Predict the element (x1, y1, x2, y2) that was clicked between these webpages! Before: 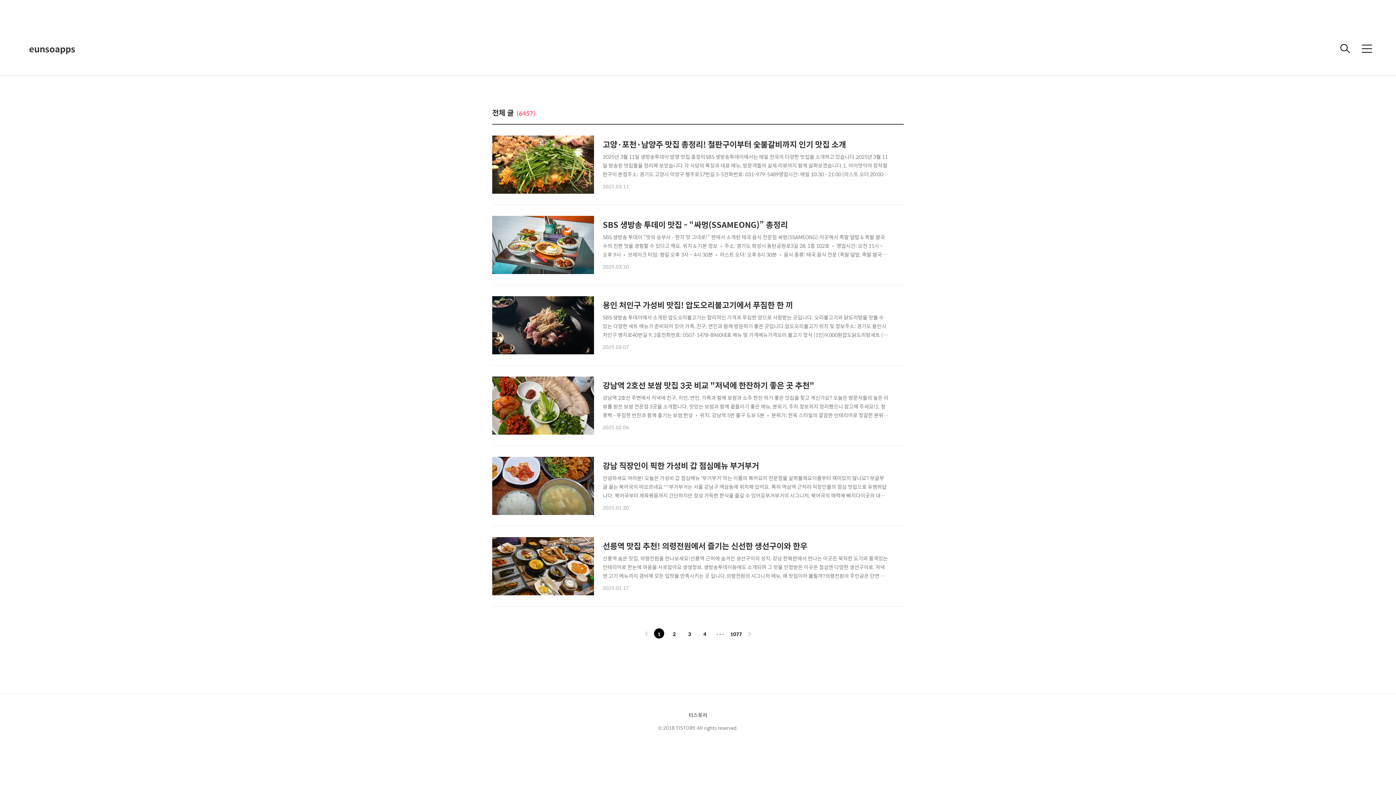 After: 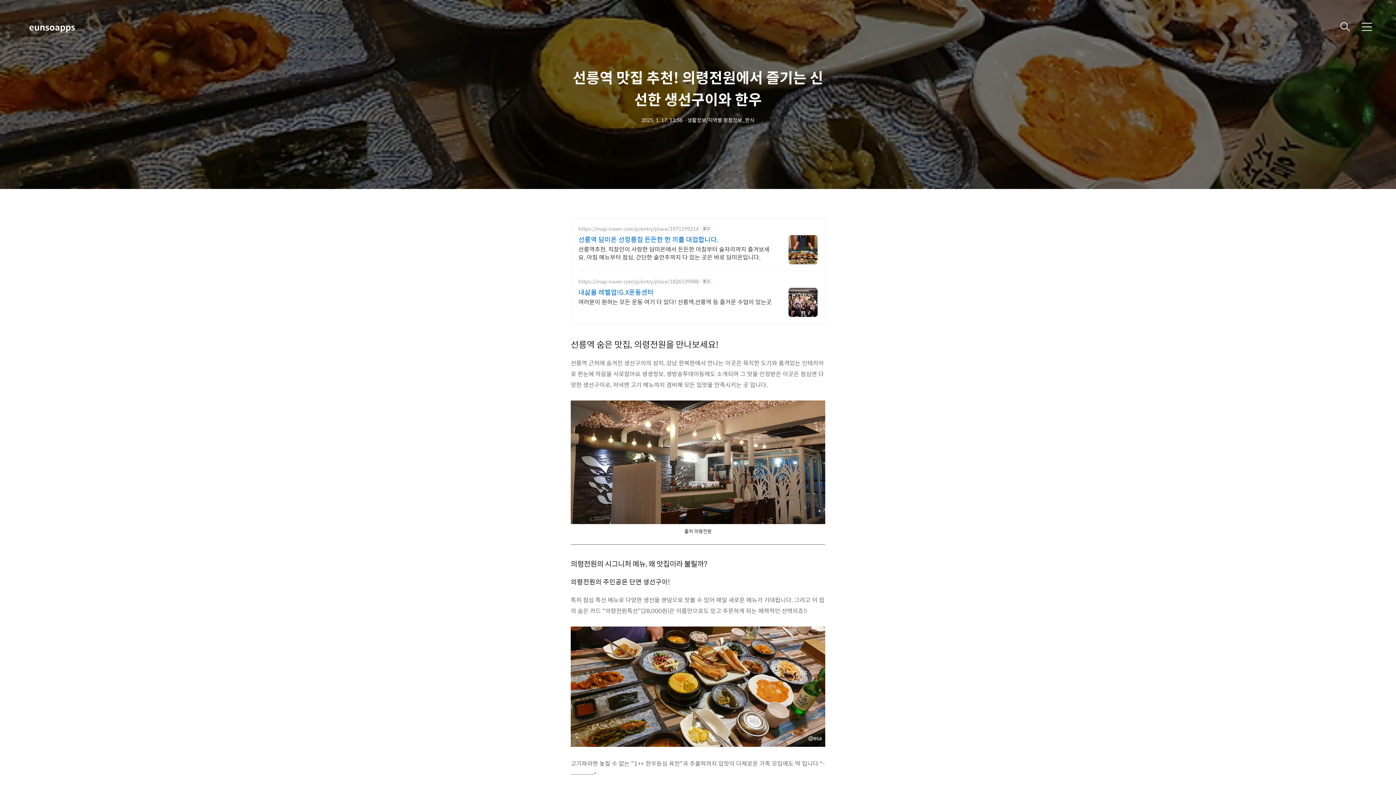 Action: bbox: (492, 537, 904, 592) label: 선릉역 맛집 추천! 의령전원에서 즐기는 신선한 생선구이와 한우

선릉역 숨은 맛집, 의령전원을 만나보세요!선릉역 근처에 숨겨진 생선구이의 성지, 강남 한복판에서 만나는 이곳은 묵직한 도기와 품격있는 인테리어로 한눈에 마음을 사로잡아요 생생정보, 생방송투데이등에도 소개되며 그 맛을 인정받은 이곳은 점심엔 다양한 생선구이로, 저녁엔 고기 메뉴까지 겸비해 모든 입맛을 만족시키는 곳 입니다.의령전원의 시그니처 메뉴, 왜 맛집이라 불릴까?의령전원의 주인공은 단연 생선구이!특히 점심 특선 메뉴로 다양한 생선을 랜덤으로 맛볼 수 있어 매일 새로운 메뉴가 기대됩니다. 그리고 이 집의 숨은 카드 "의령전원특선"(28,000원)은 이름만으로도 믿고 주문하게 되는 매력적인 선택지죠!!고기파라면 놓칠 수 없는 "1++ 한우등심 육전"과 주물럭까지 입맛이 다채로운 가족 모임에도 딱 입니다 ..

2025.01.17